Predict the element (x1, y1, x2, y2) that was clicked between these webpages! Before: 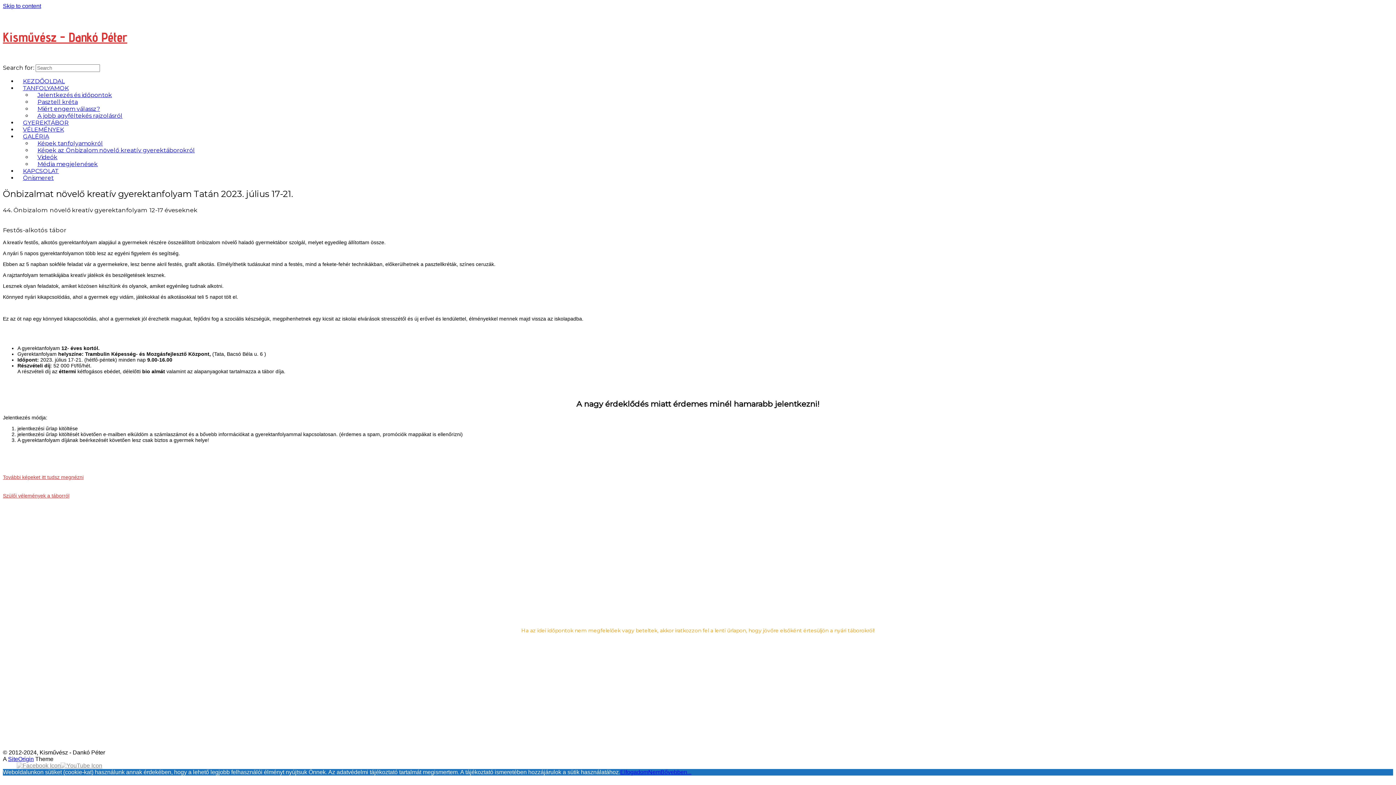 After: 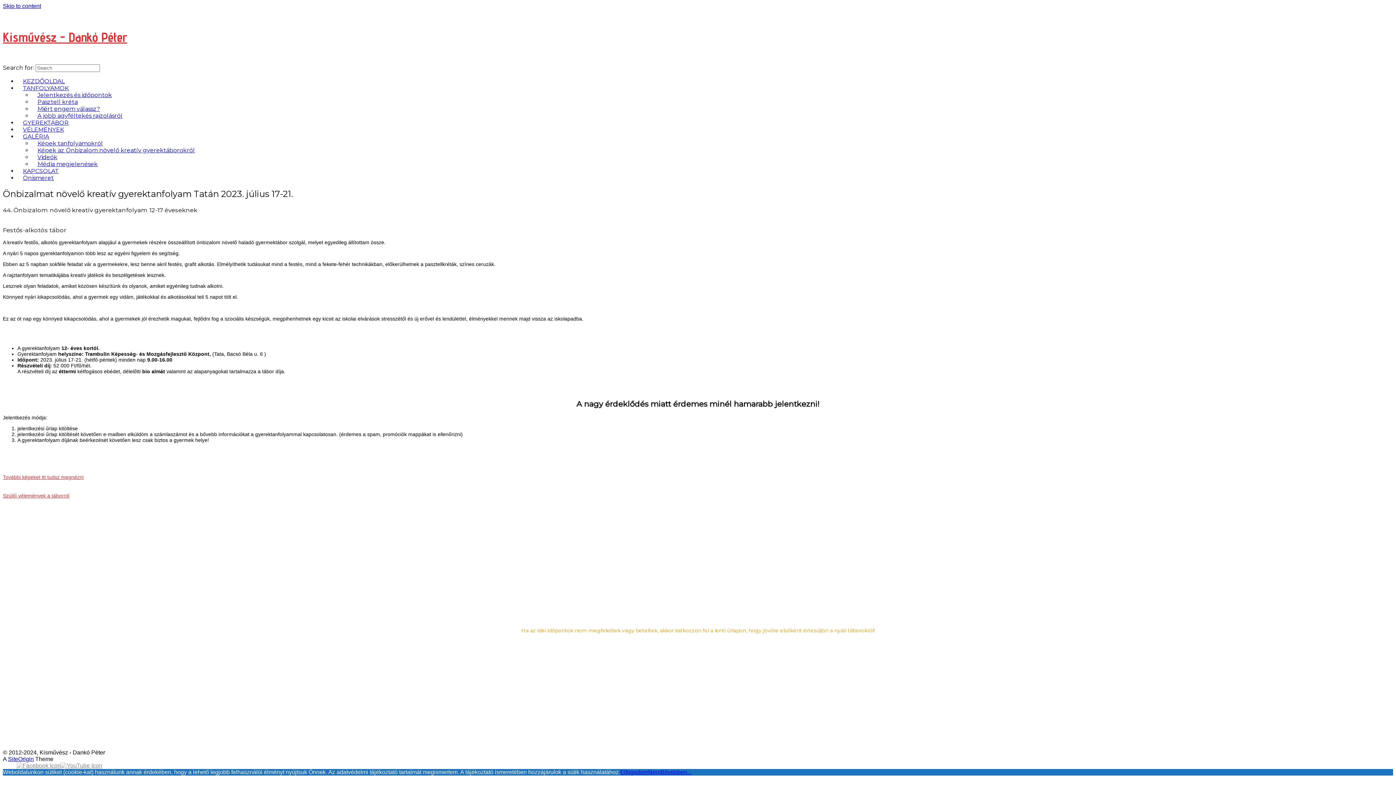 Action: bbox: (620, 769, 648, 775) label: Elfogadom